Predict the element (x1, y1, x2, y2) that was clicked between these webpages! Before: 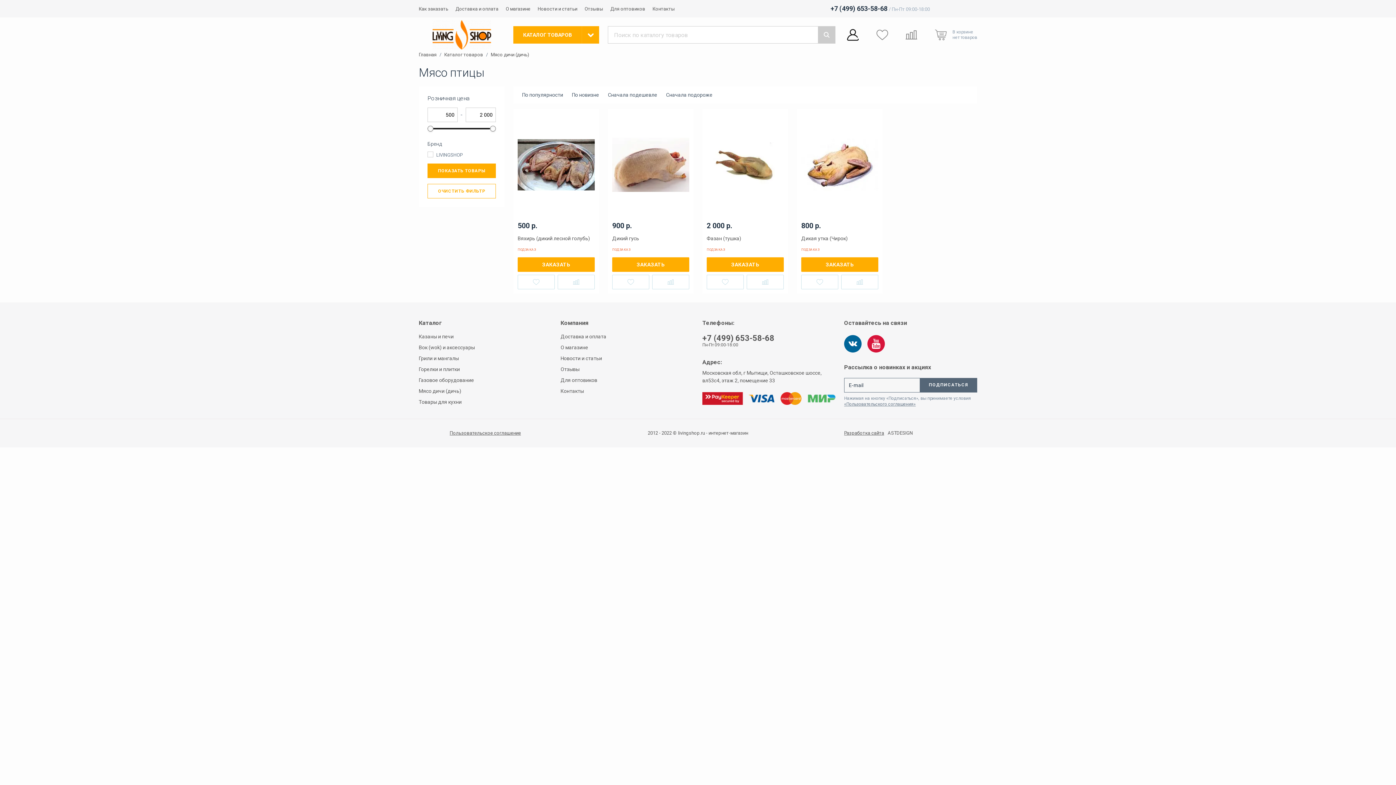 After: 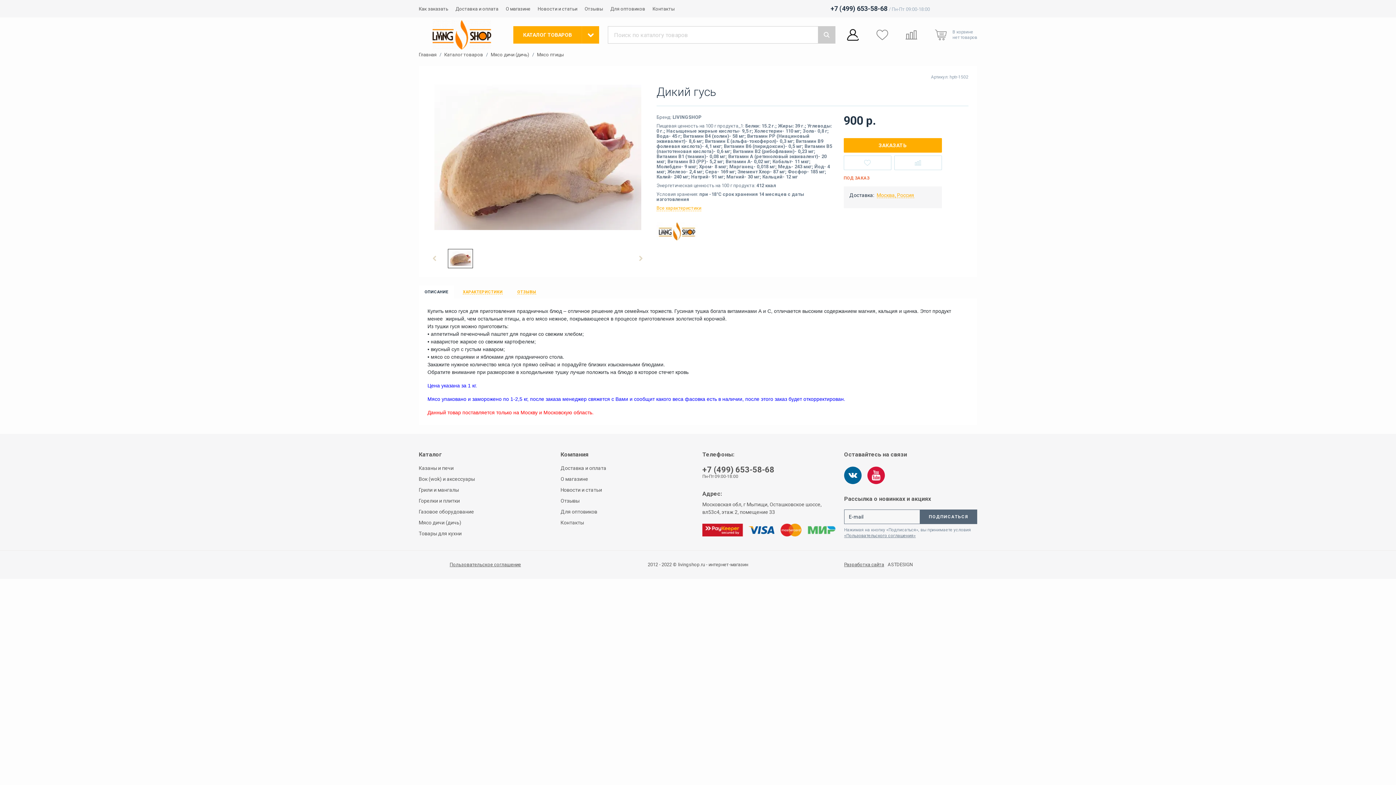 Action: label: 900 р.
Дикий гусь
ПОД ЗАКАЗ
ЗАКАЗАТЬ bbox: (608, 109, 693, 293)